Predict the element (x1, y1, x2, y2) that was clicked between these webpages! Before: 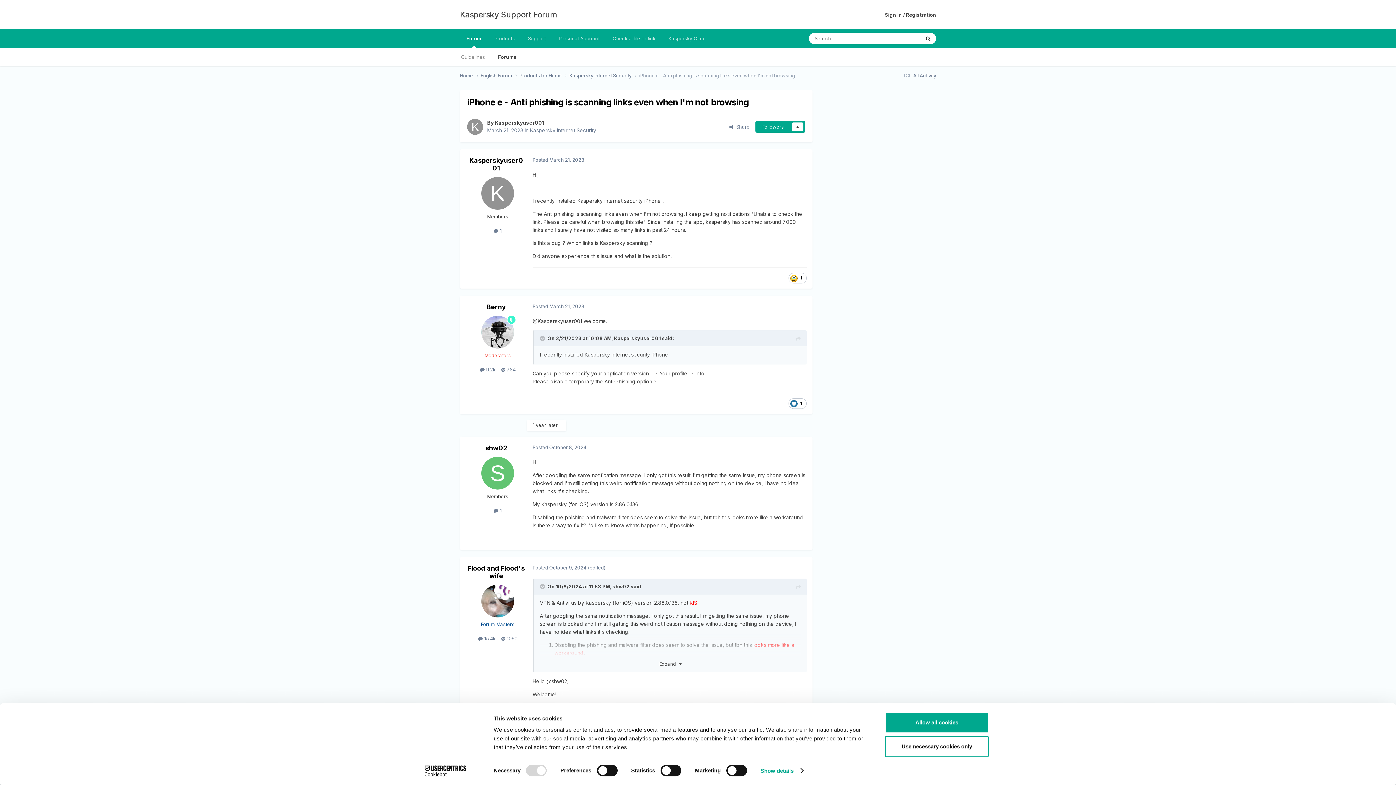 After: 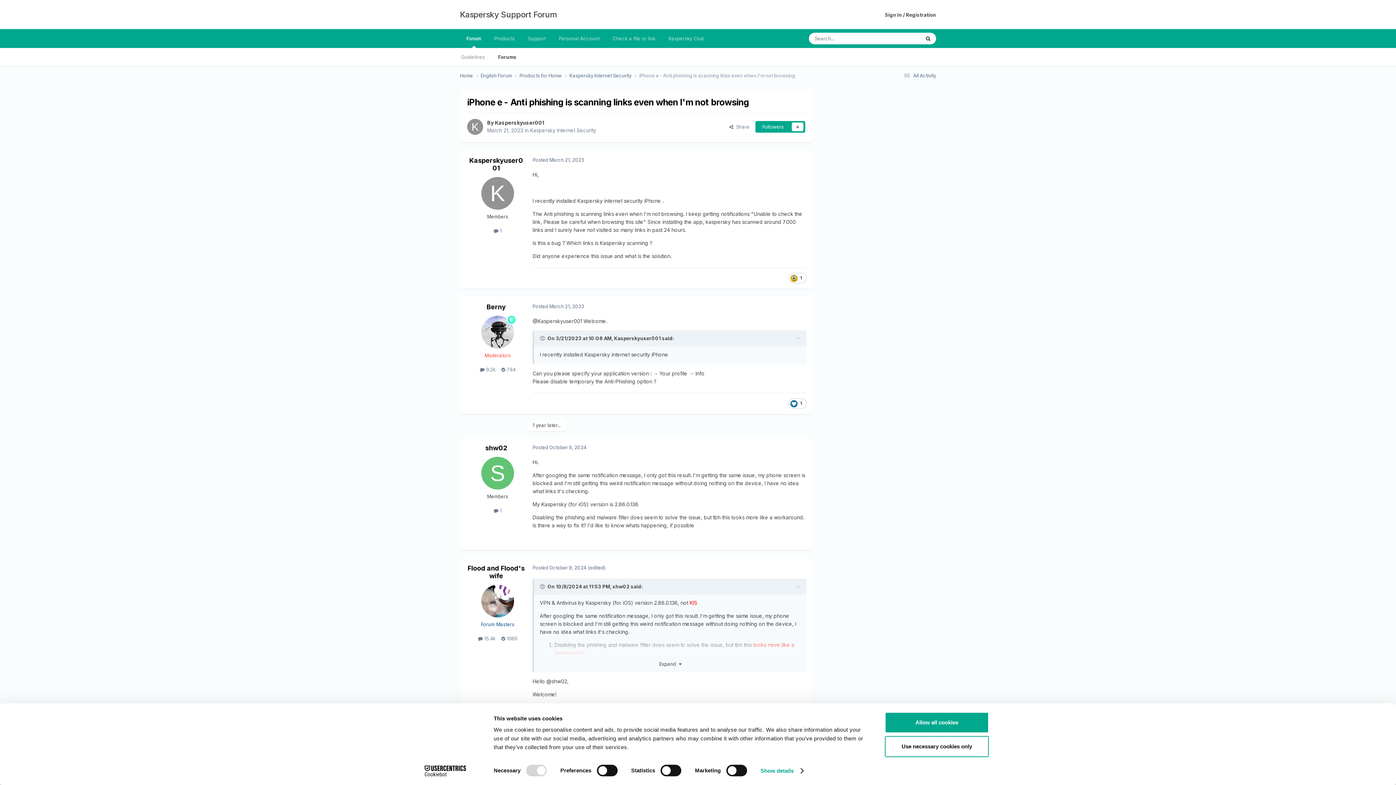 Action: bbox: (413, 765, 477, 776) label: Cookiebot - opens in a new window